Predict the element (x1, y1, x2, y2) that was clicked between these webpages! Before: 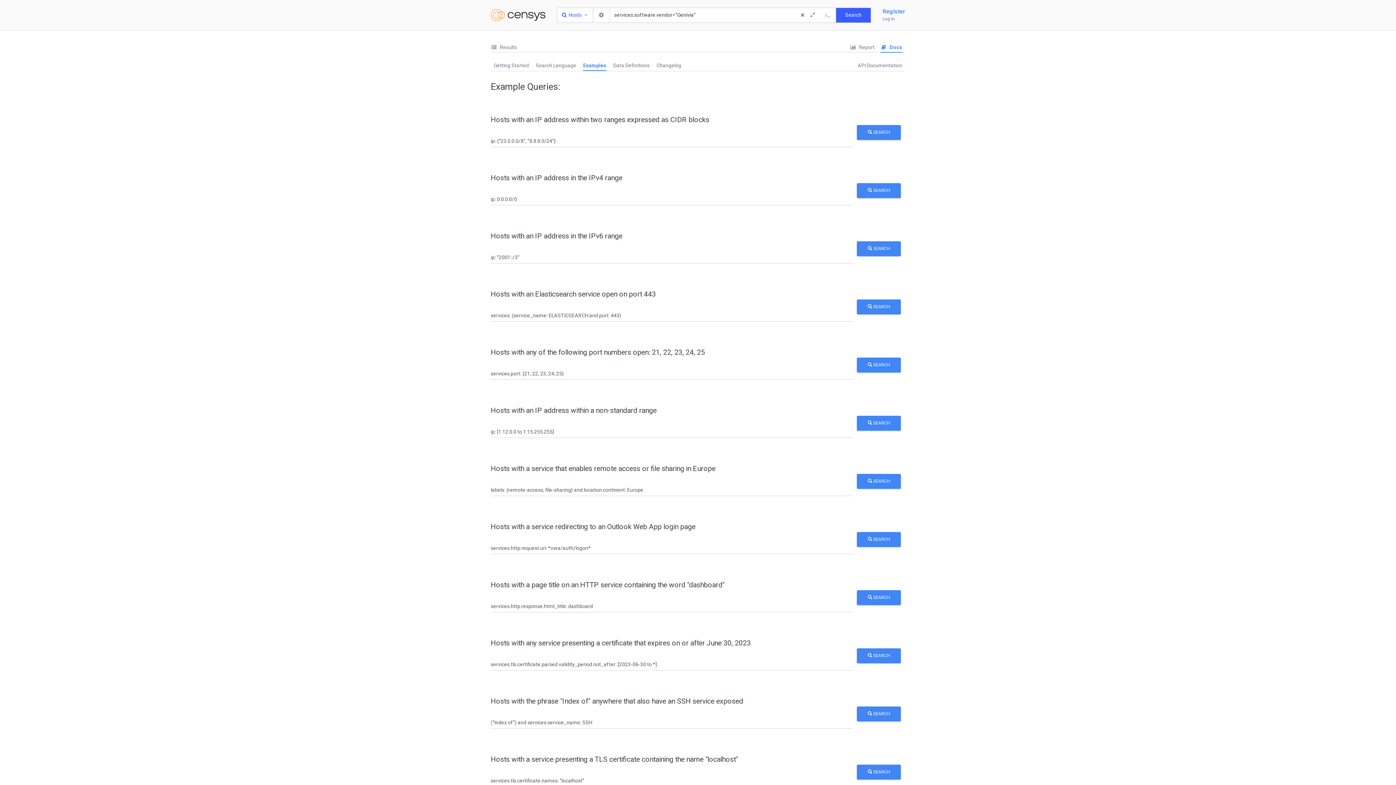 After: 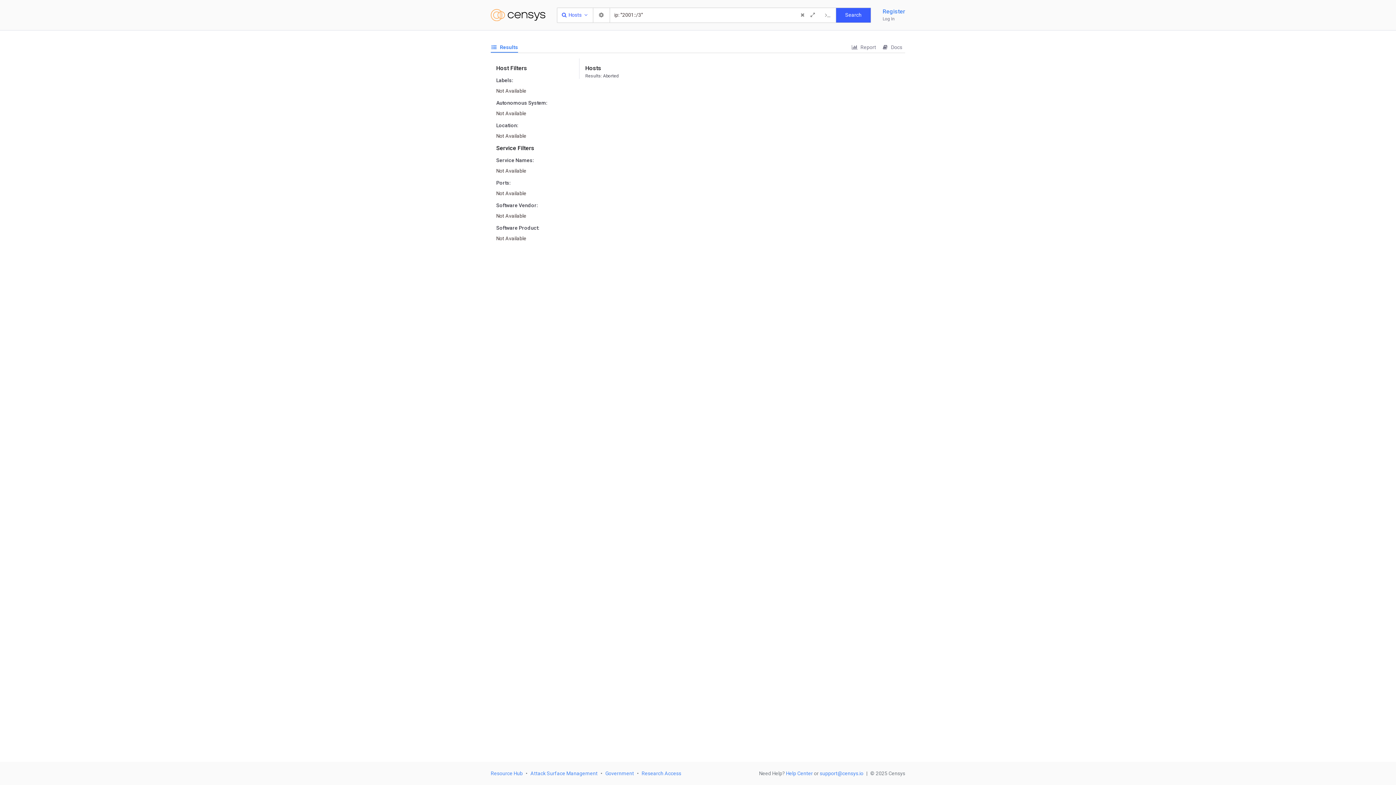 Action: label:  SEARCH bbox: (857, 241, 901, 256)